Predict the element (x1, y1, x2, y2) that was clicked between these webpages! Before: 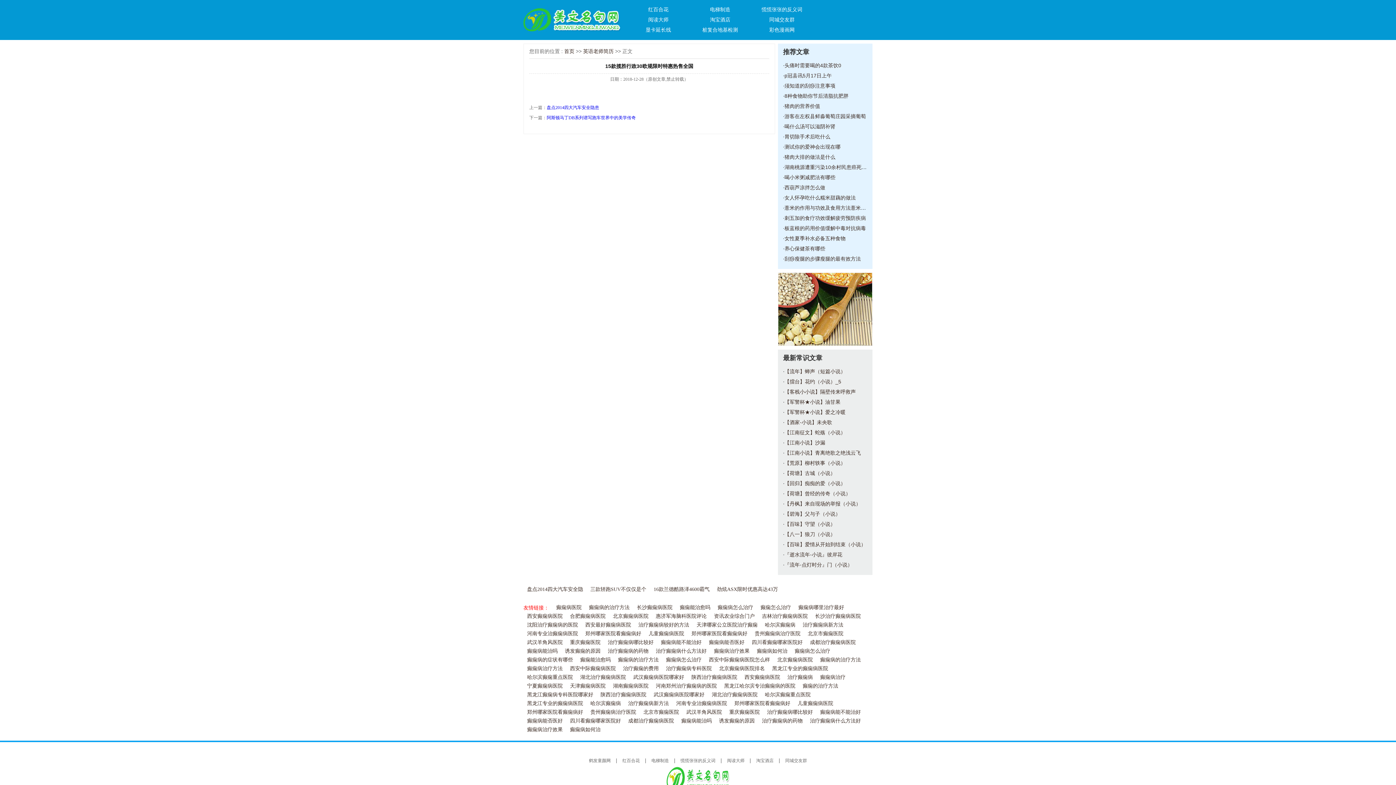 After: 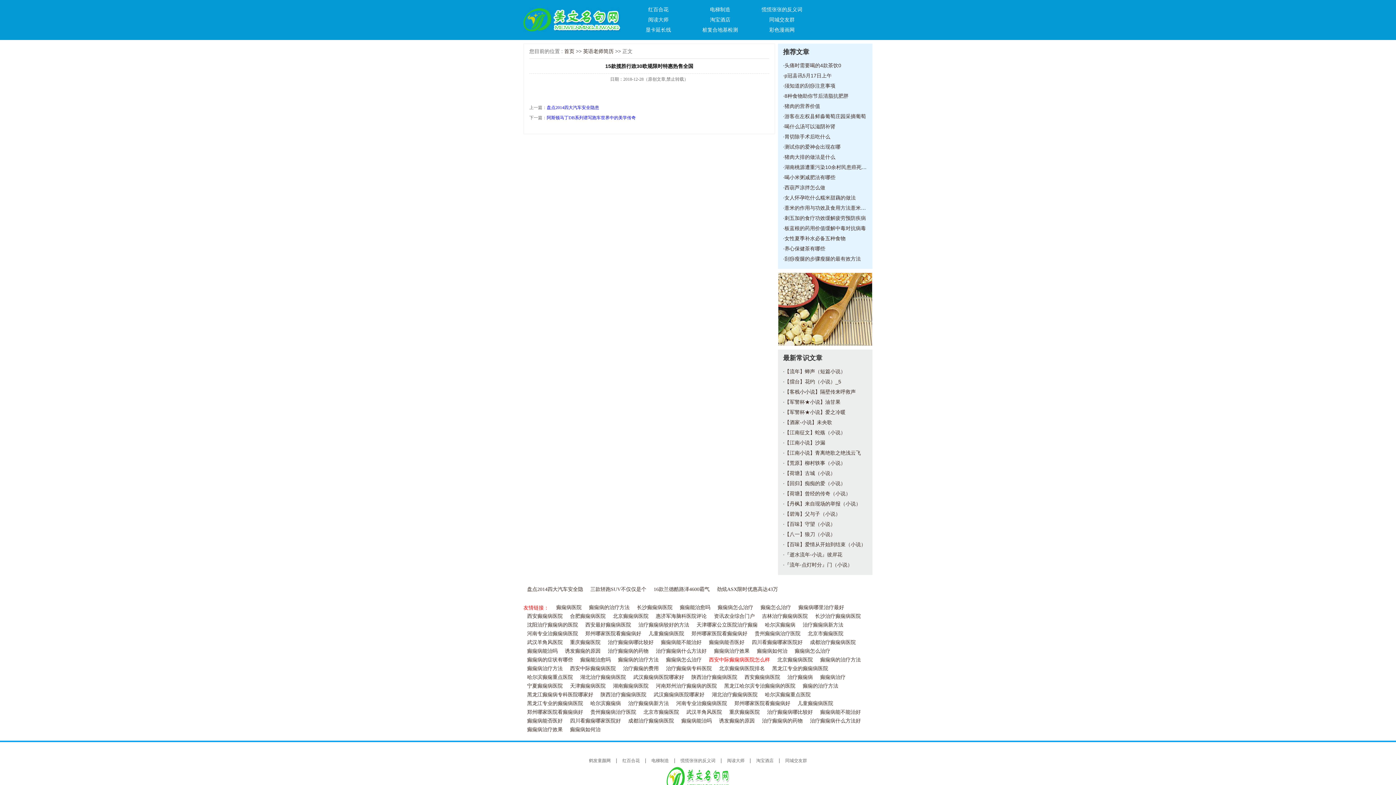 Action: bbox: (709, 657, 770, 662) label: 西安中际癫痫病医院怎么样